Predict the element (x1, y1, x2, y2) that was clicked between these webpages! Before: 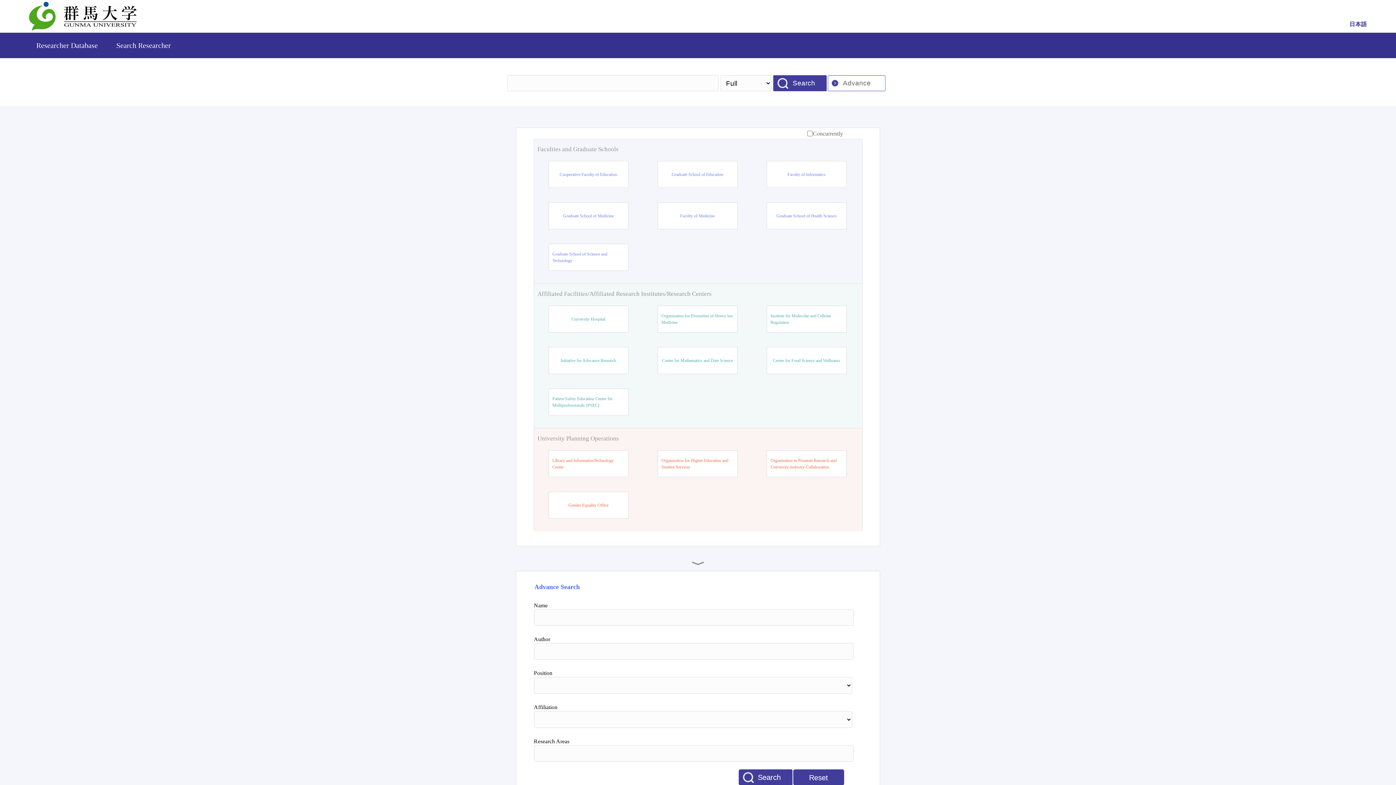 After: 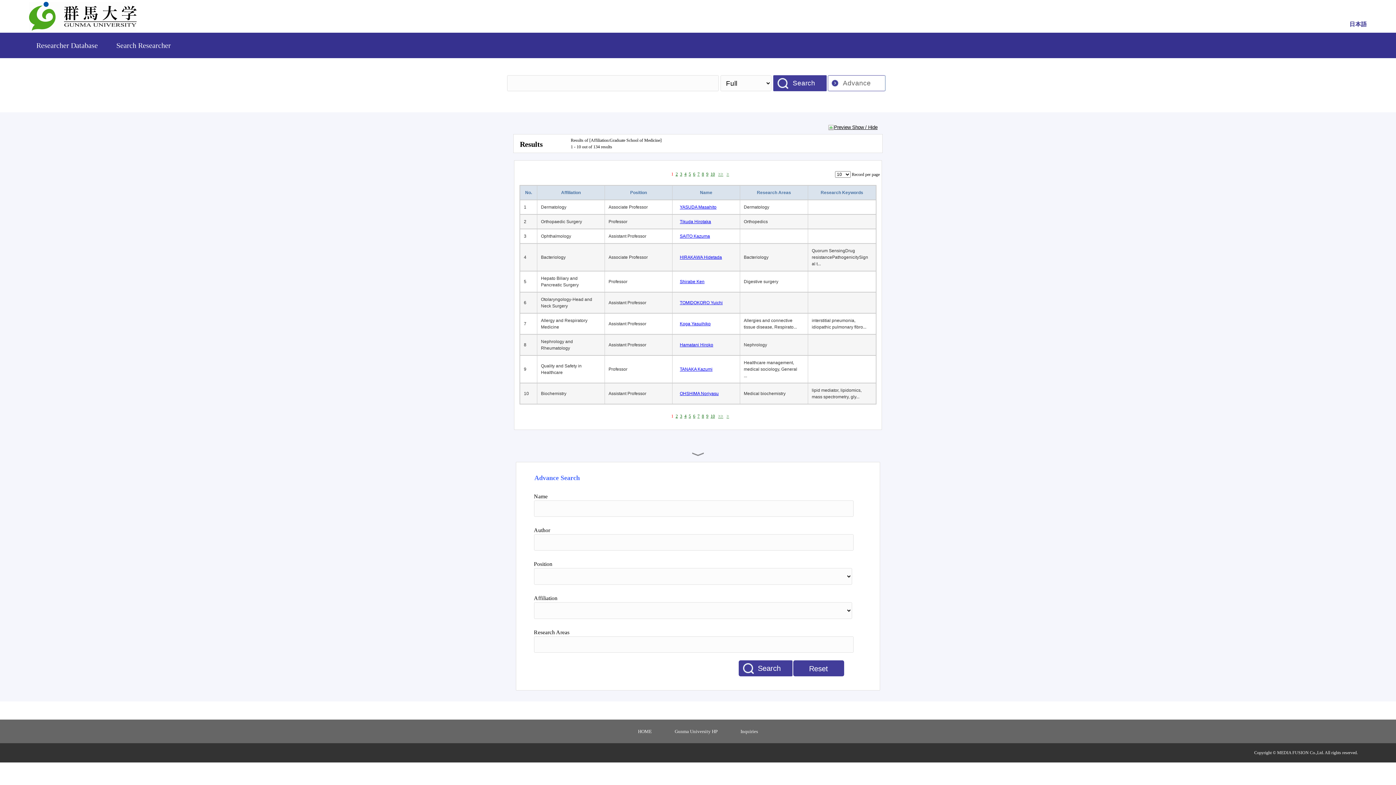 Action: label: Graduate School of Medicine bbox: (563, 212, 613, 219)